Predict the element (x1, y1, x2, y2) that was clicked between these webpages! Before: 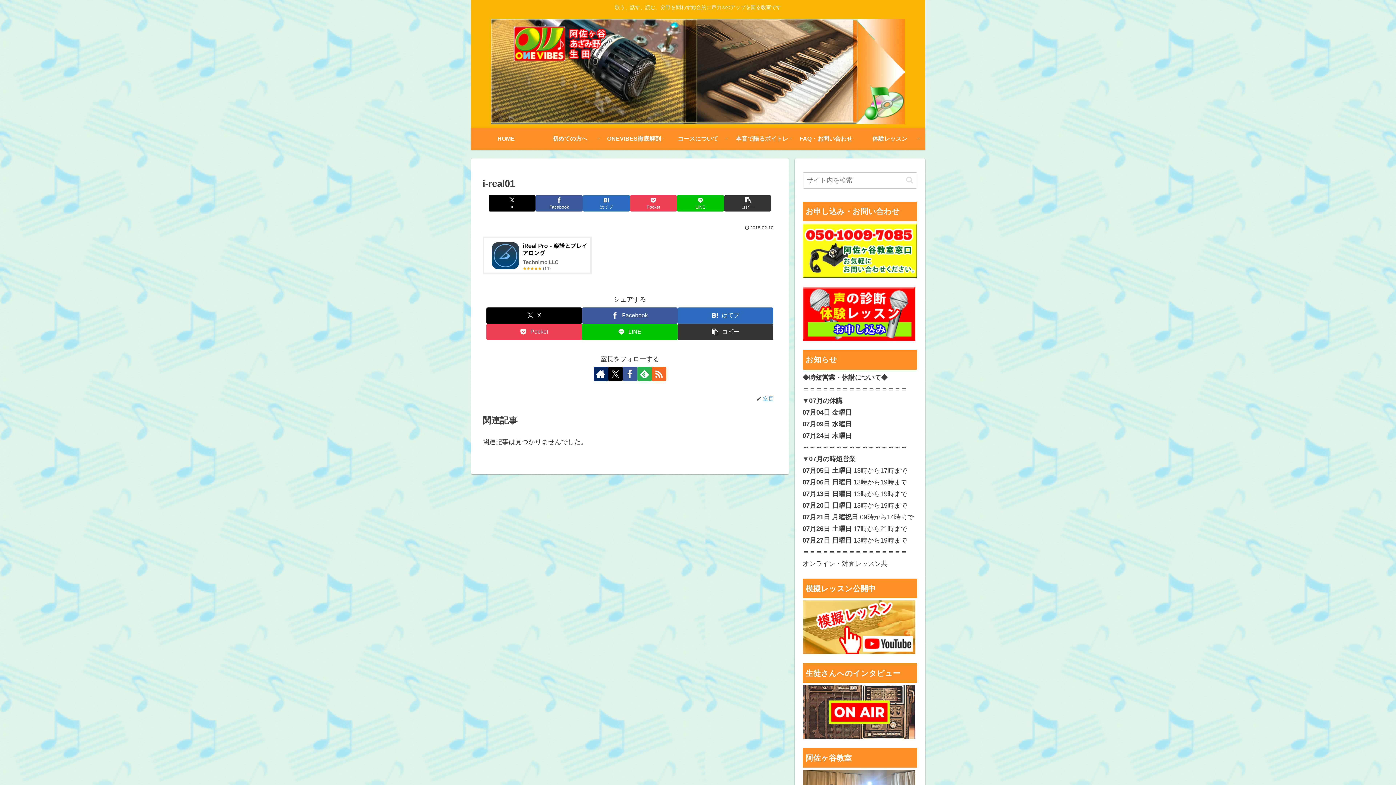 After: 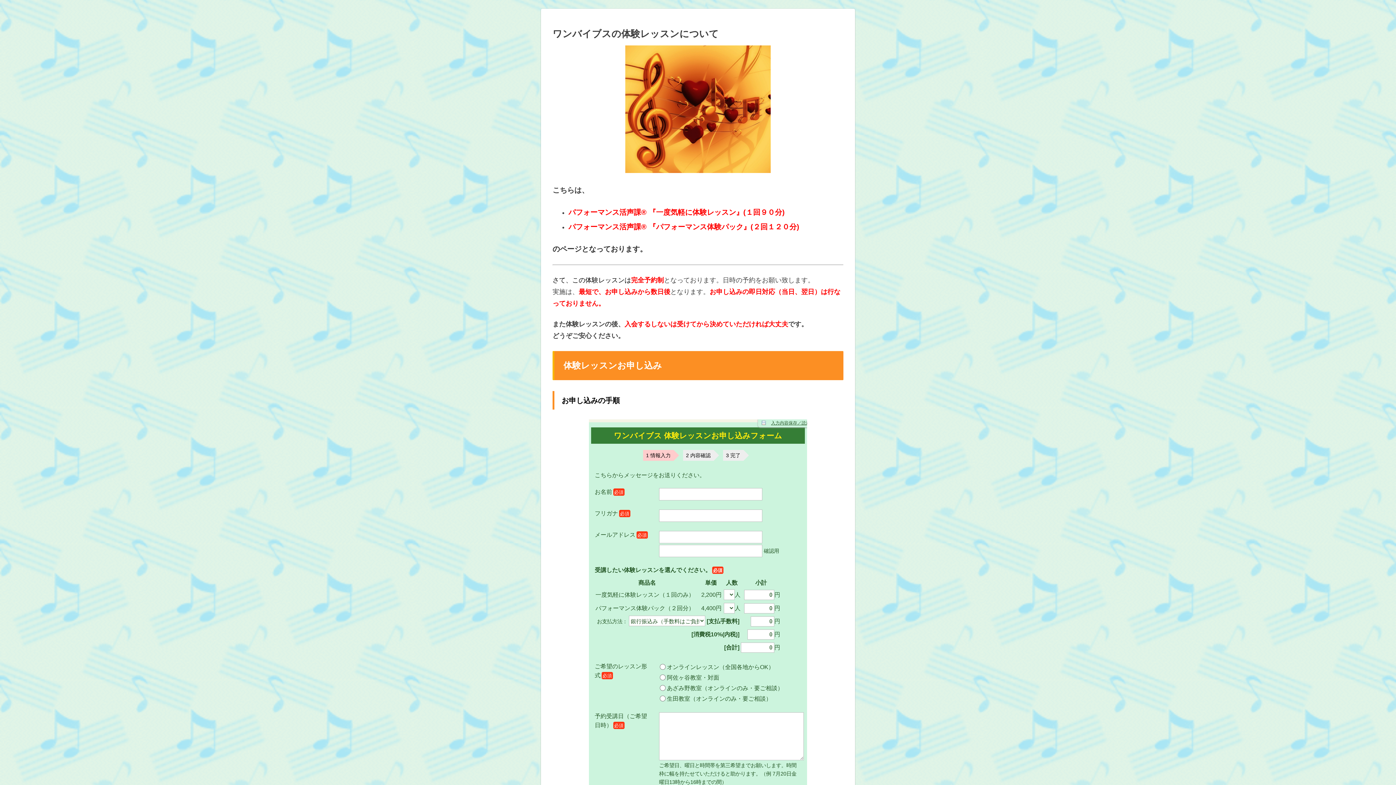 Action: bbox: (802, 310, 915, 317)